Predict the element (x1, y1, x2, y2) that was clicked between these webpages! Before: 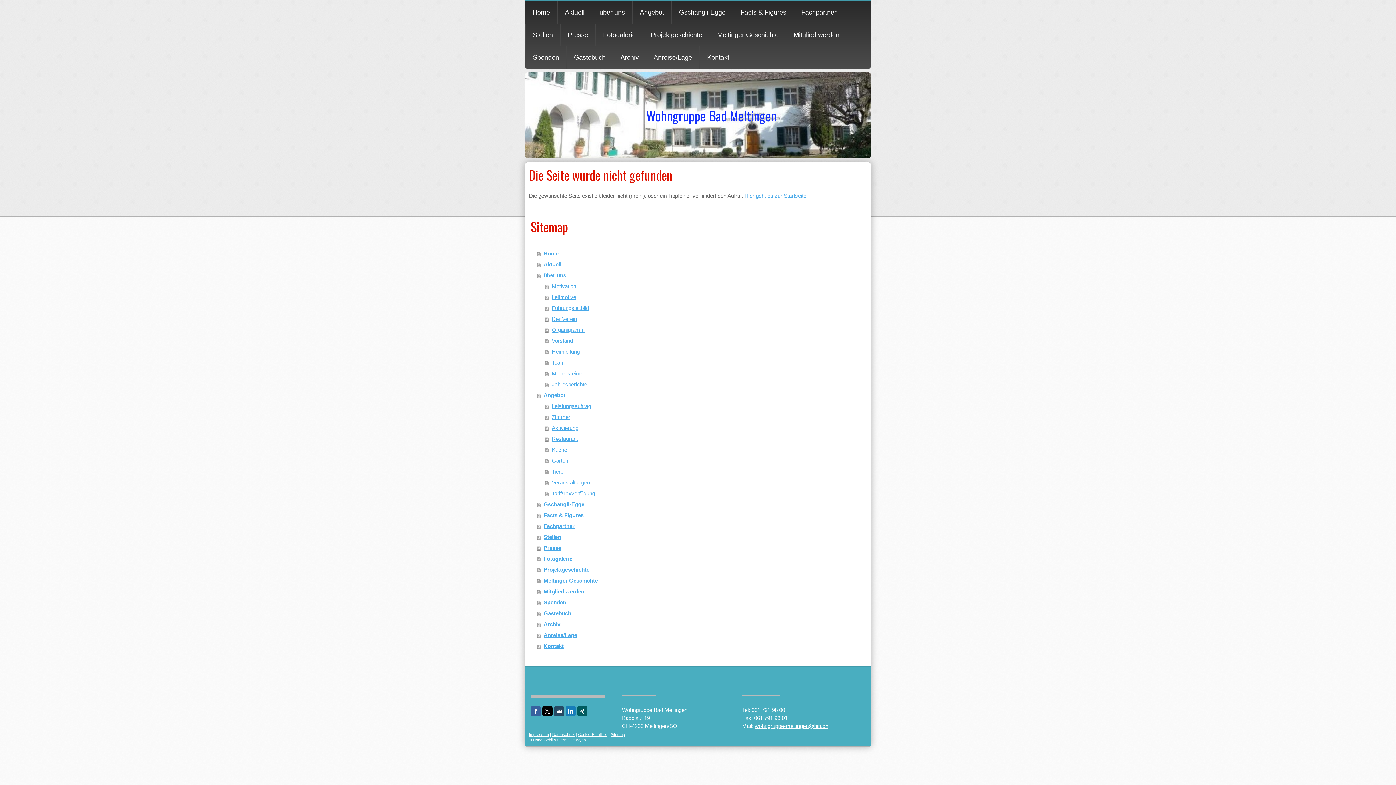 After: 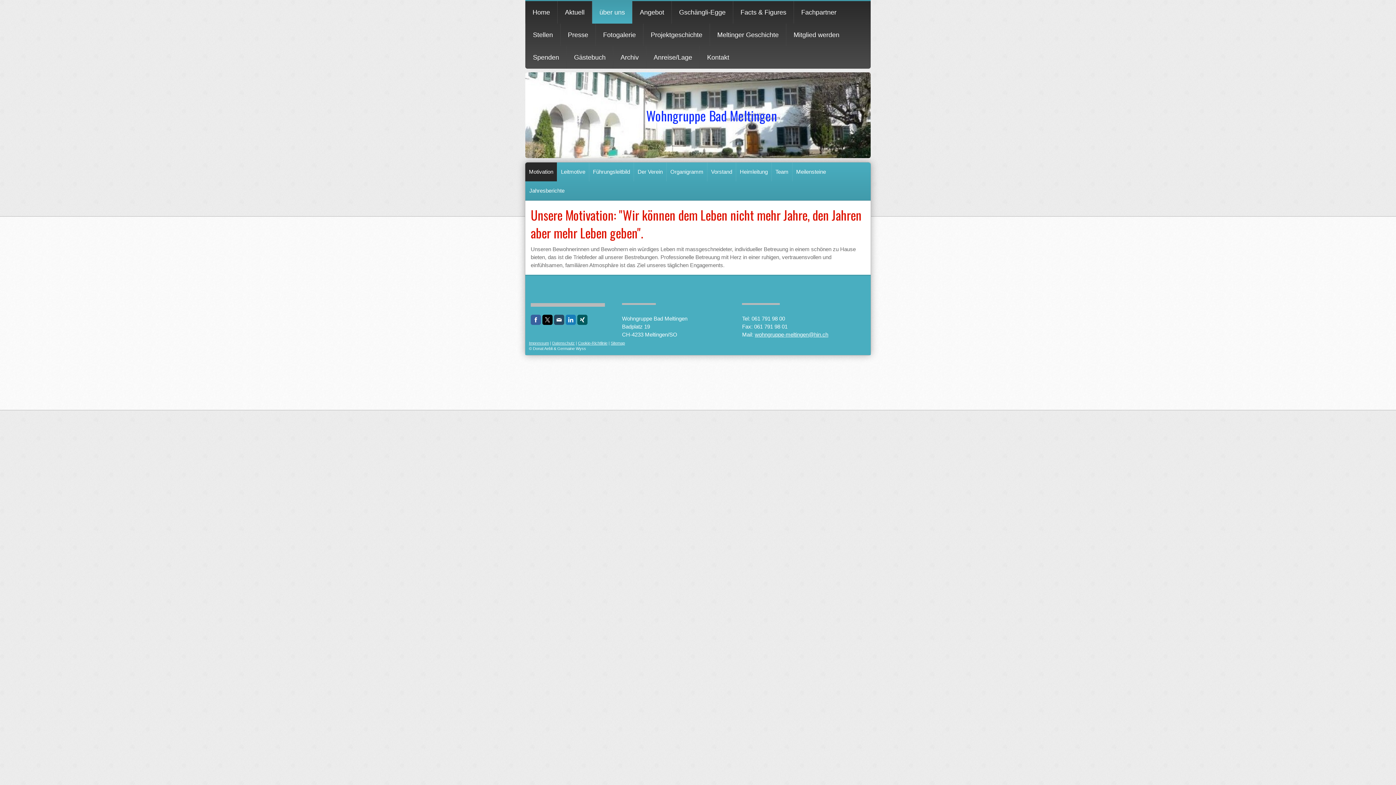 Action: bbox: (545, 281, 867, 292) label: Motivation